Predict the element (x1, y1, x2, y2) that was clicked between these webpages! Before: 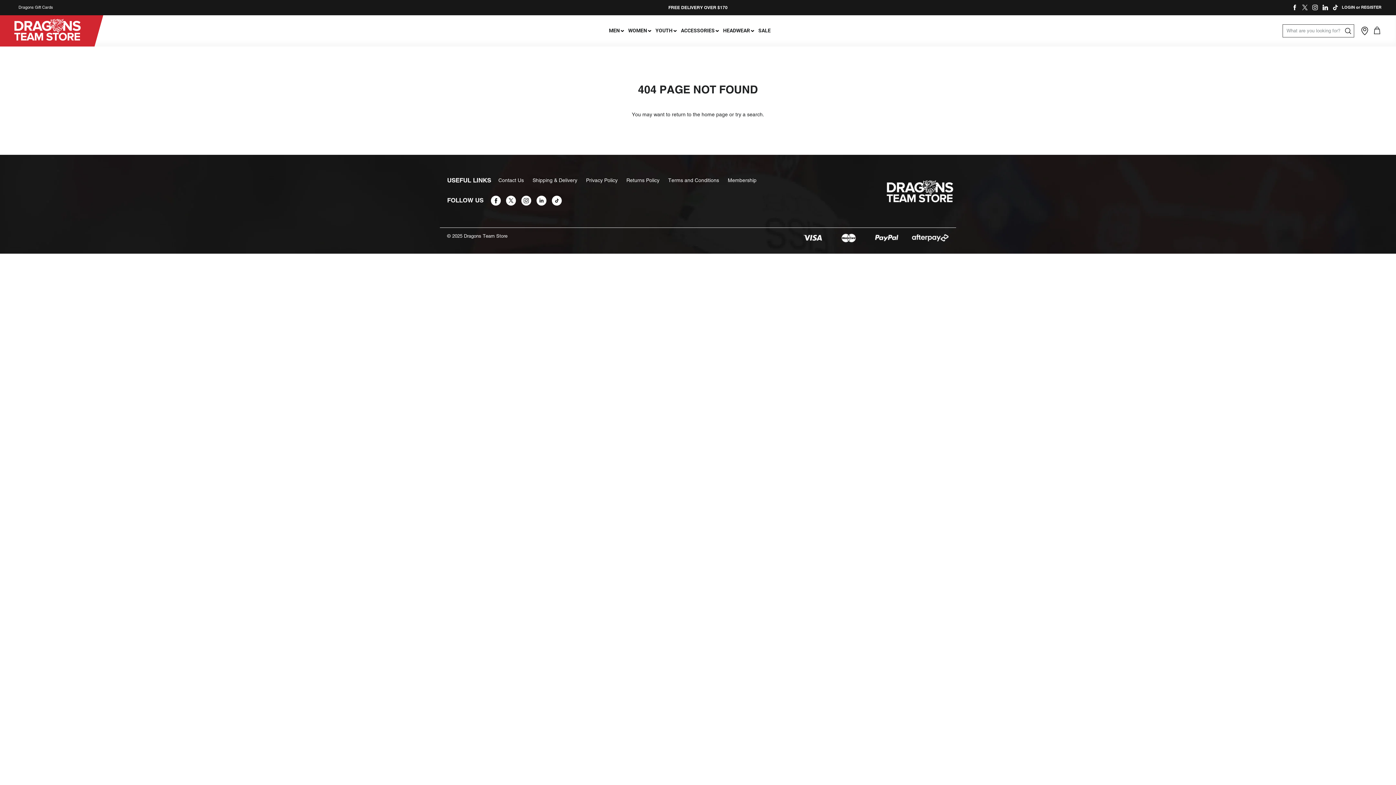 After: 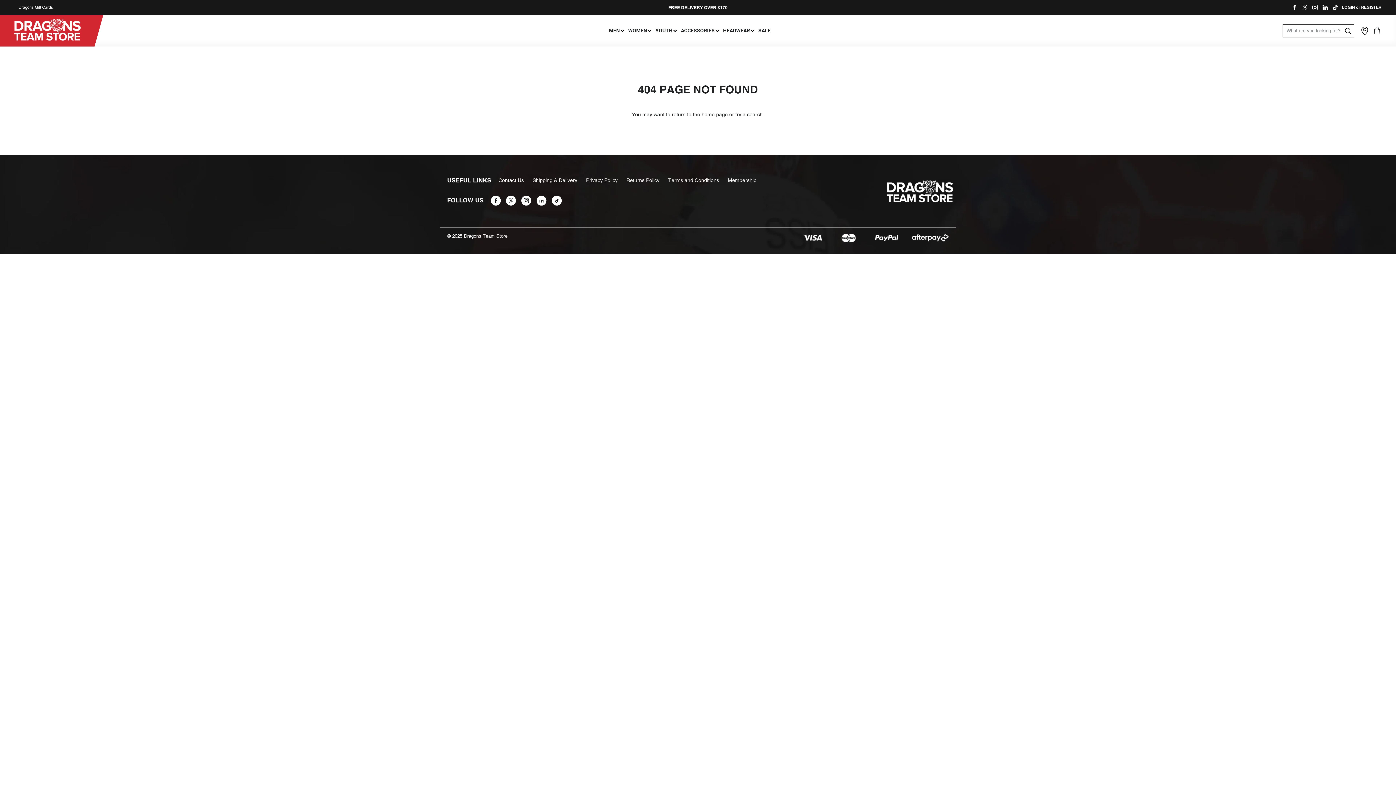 Action: bbox: (1292, 4, 1297, 10) label: Facebook